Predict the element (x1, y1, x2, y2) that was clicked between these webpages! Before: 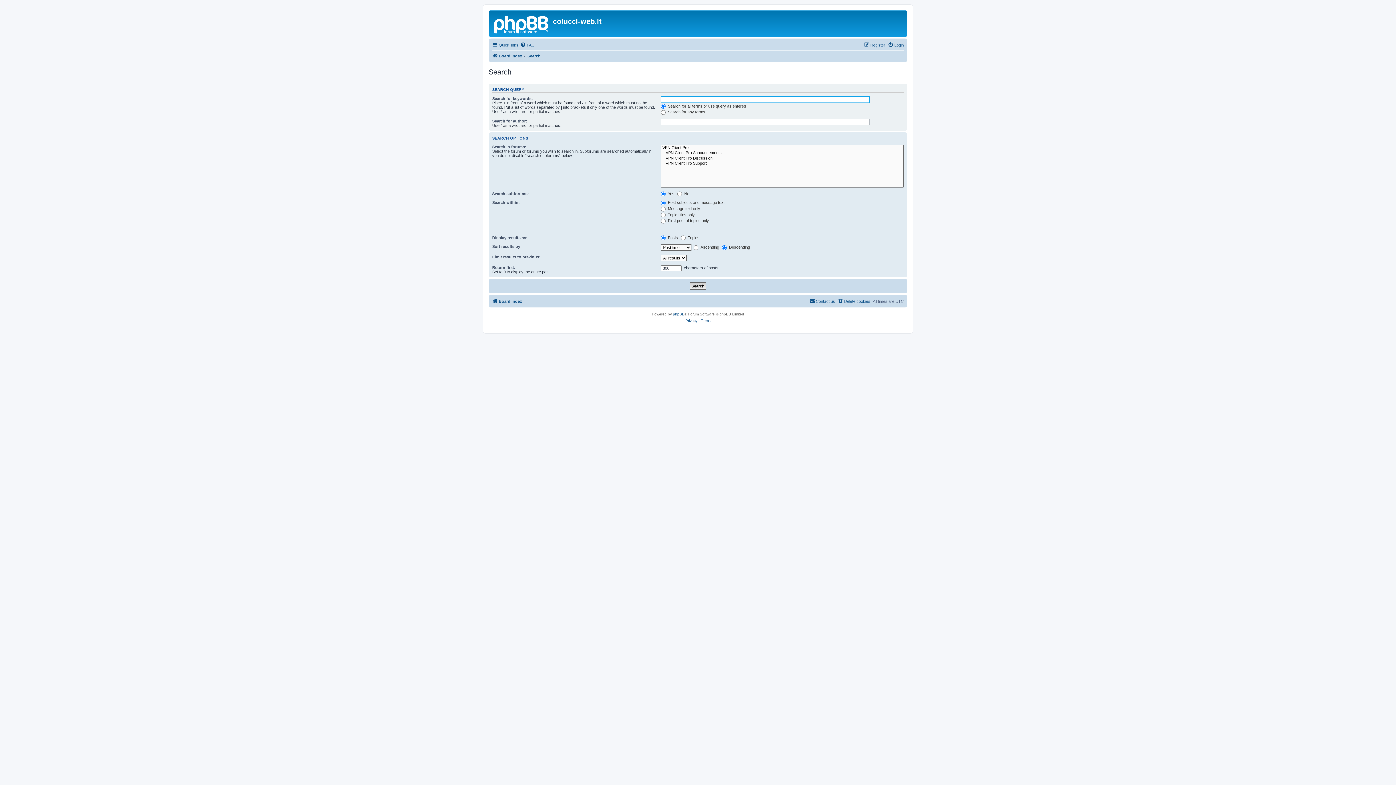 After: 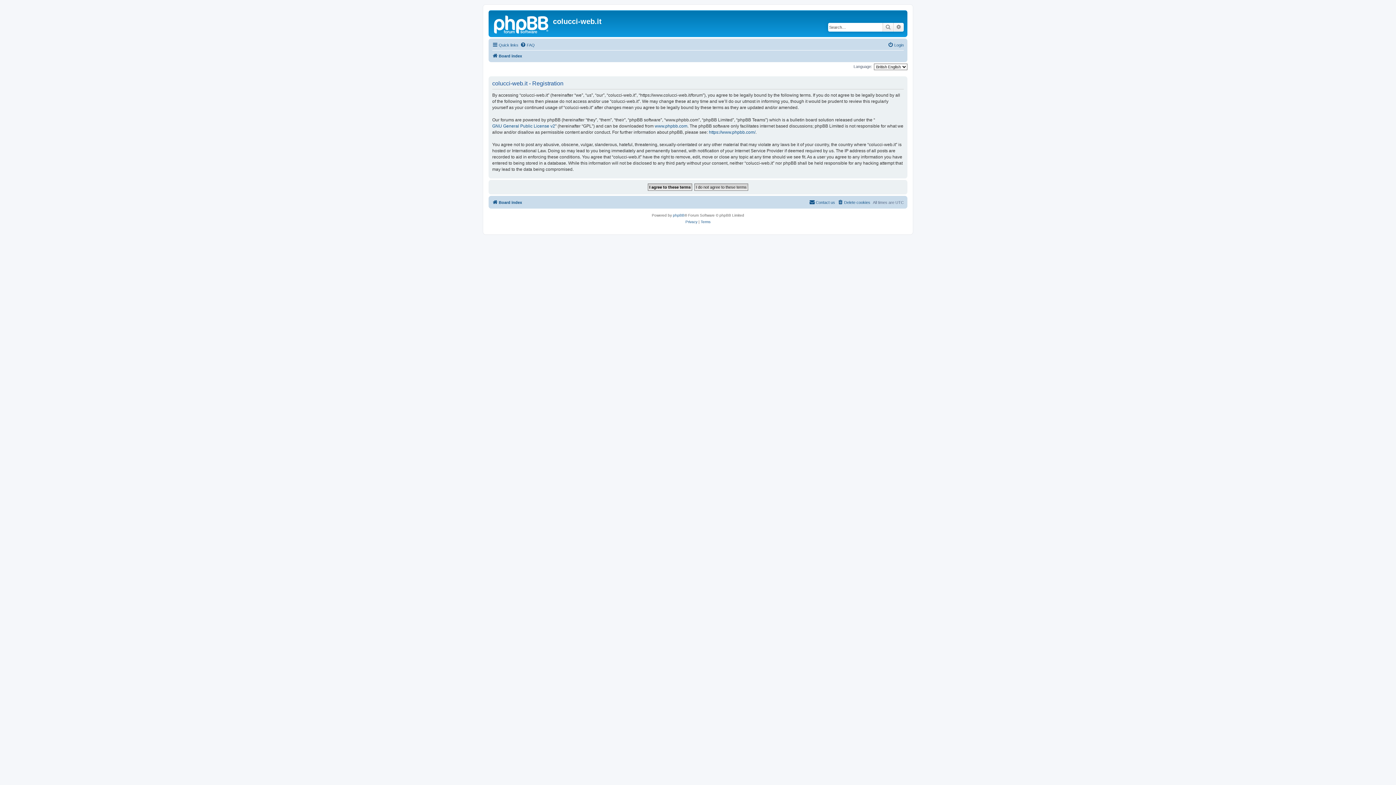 Action: label: Register bbox: (864, 40, 885, 49)